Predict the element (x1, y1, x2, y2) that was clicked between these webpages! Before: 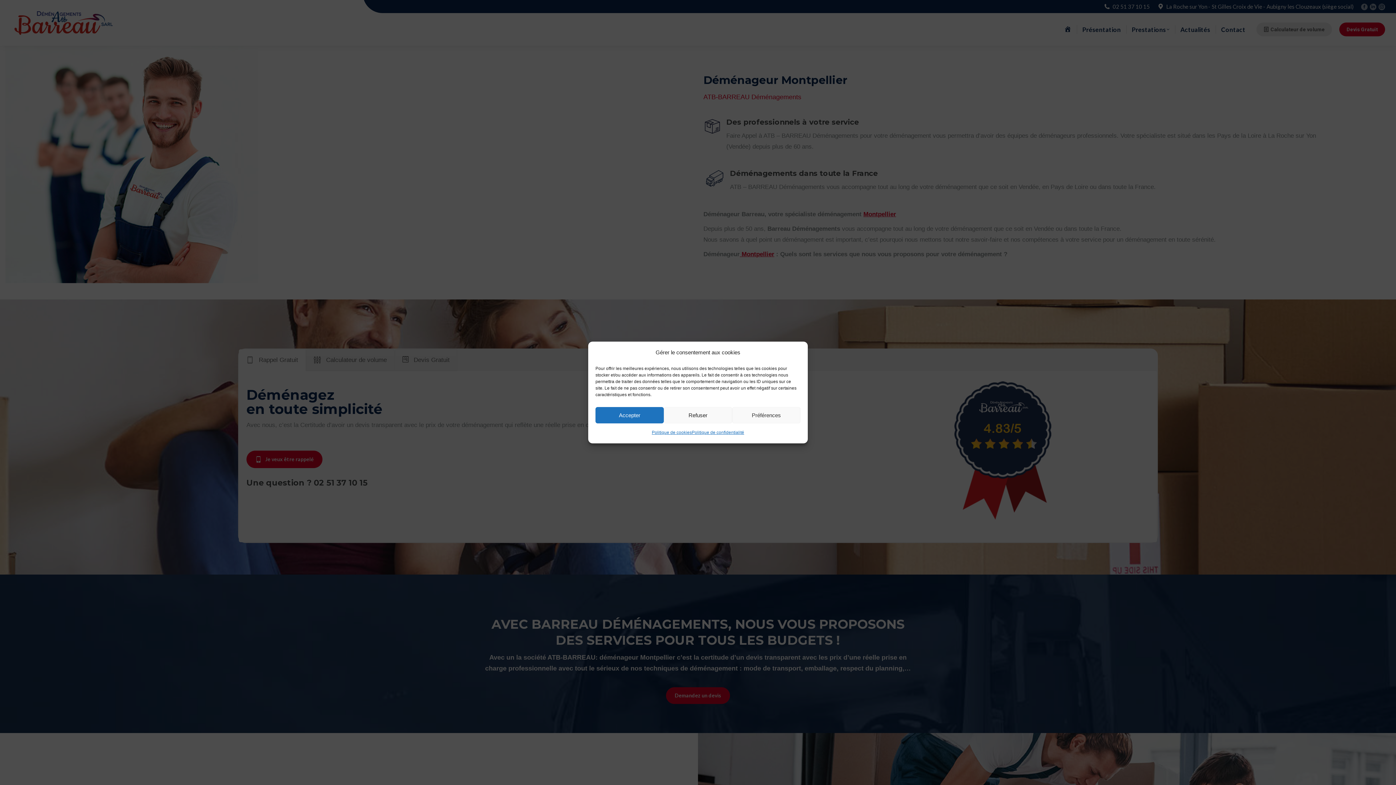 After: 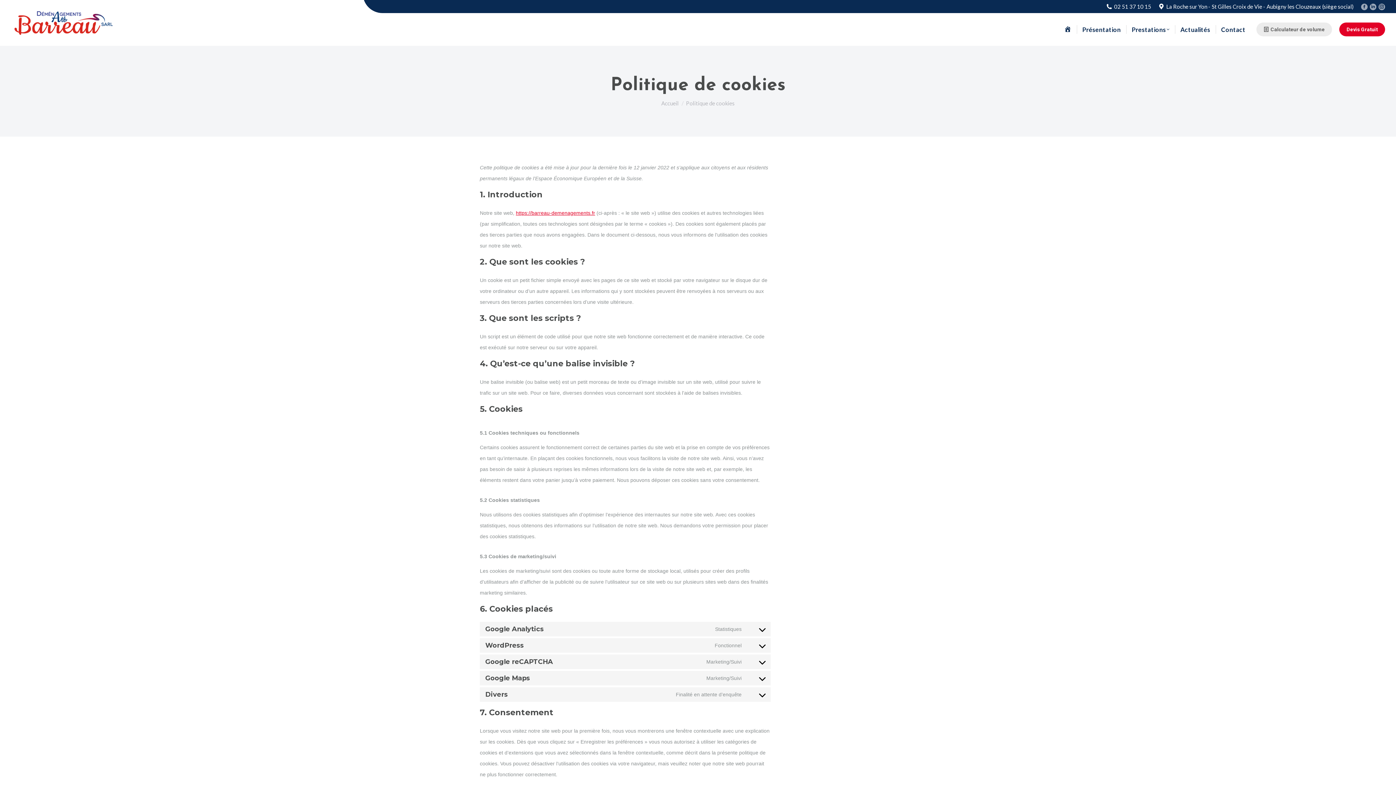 Action: bbox: (651, 427, 691, 438) label: Politique de cookies